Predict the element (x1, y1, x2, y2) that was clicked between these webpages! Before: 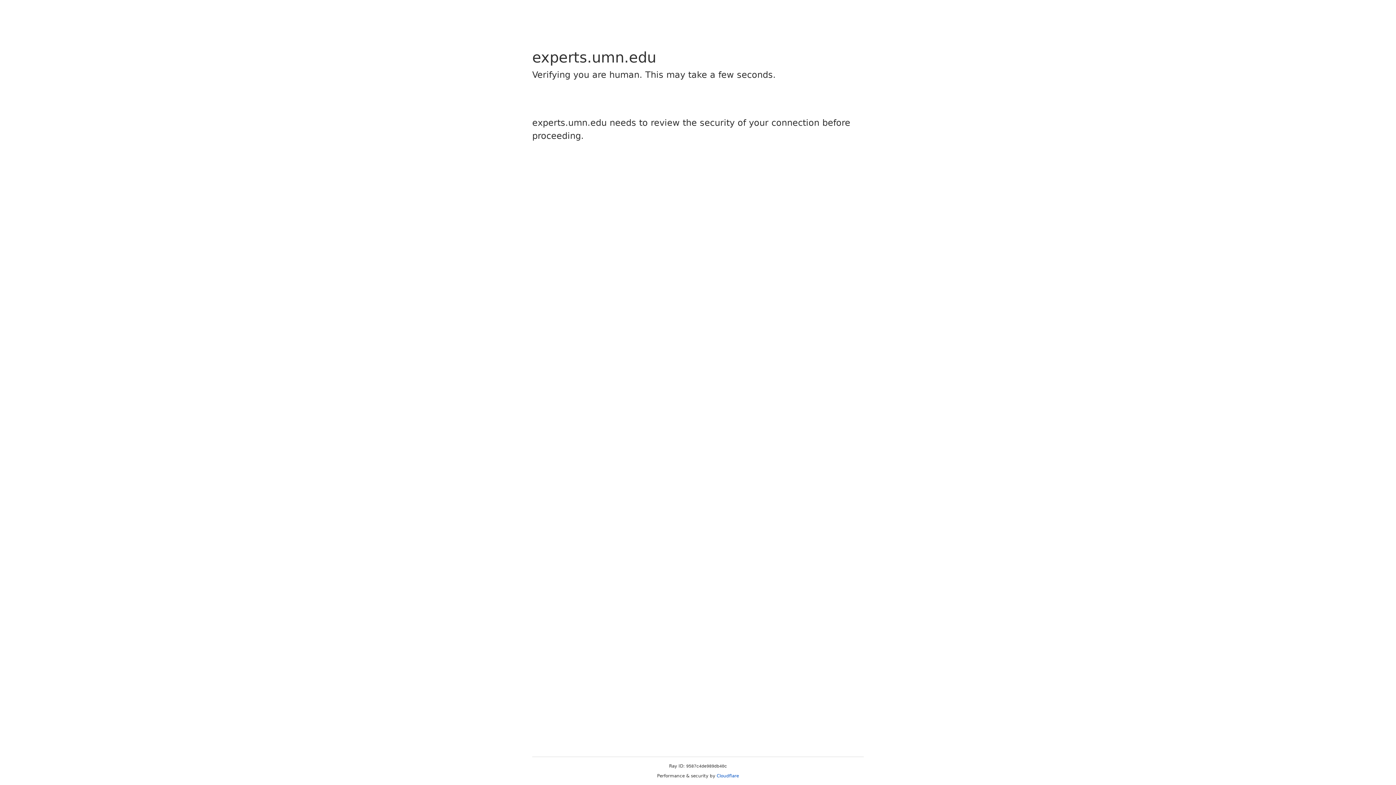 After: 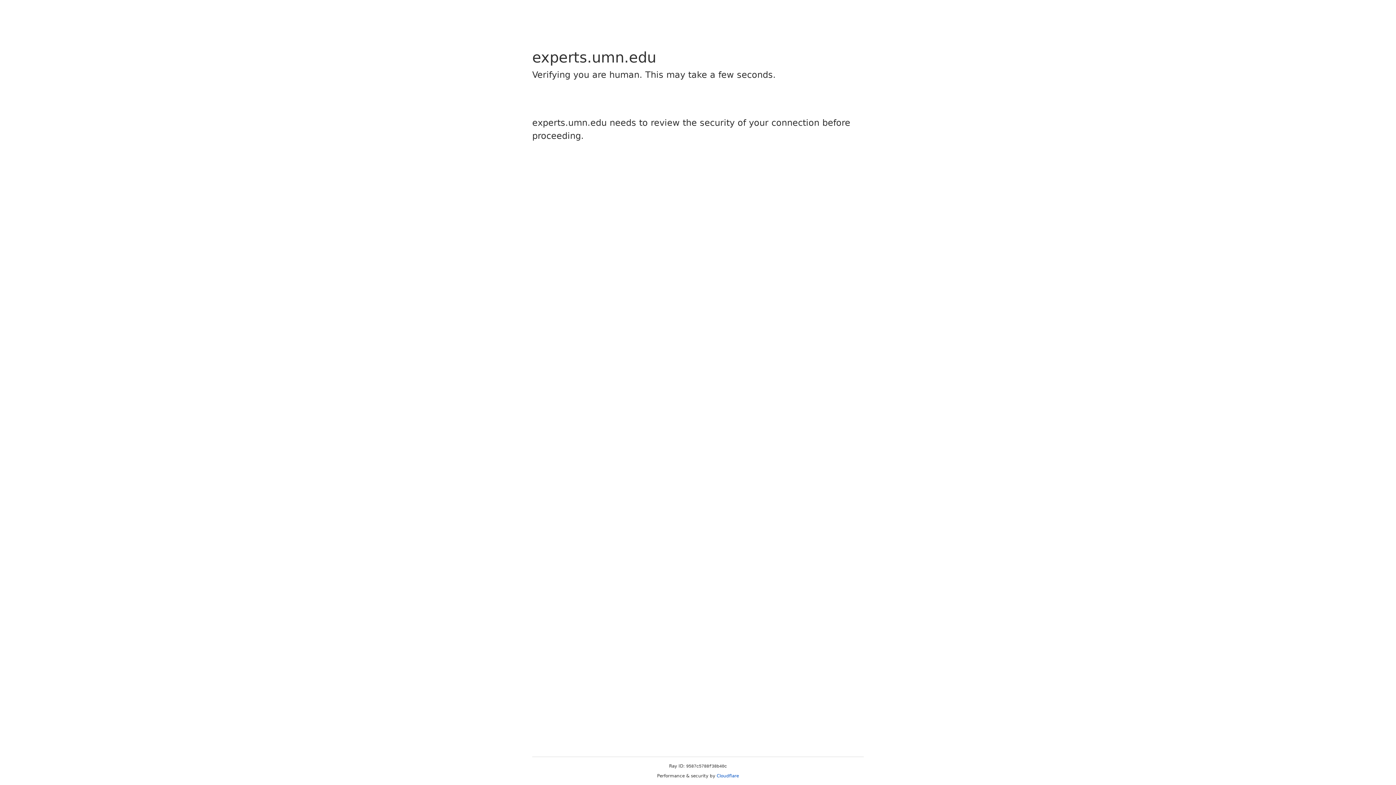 Action: bbox: (716, 773, 739, 778) label: Cloudflare